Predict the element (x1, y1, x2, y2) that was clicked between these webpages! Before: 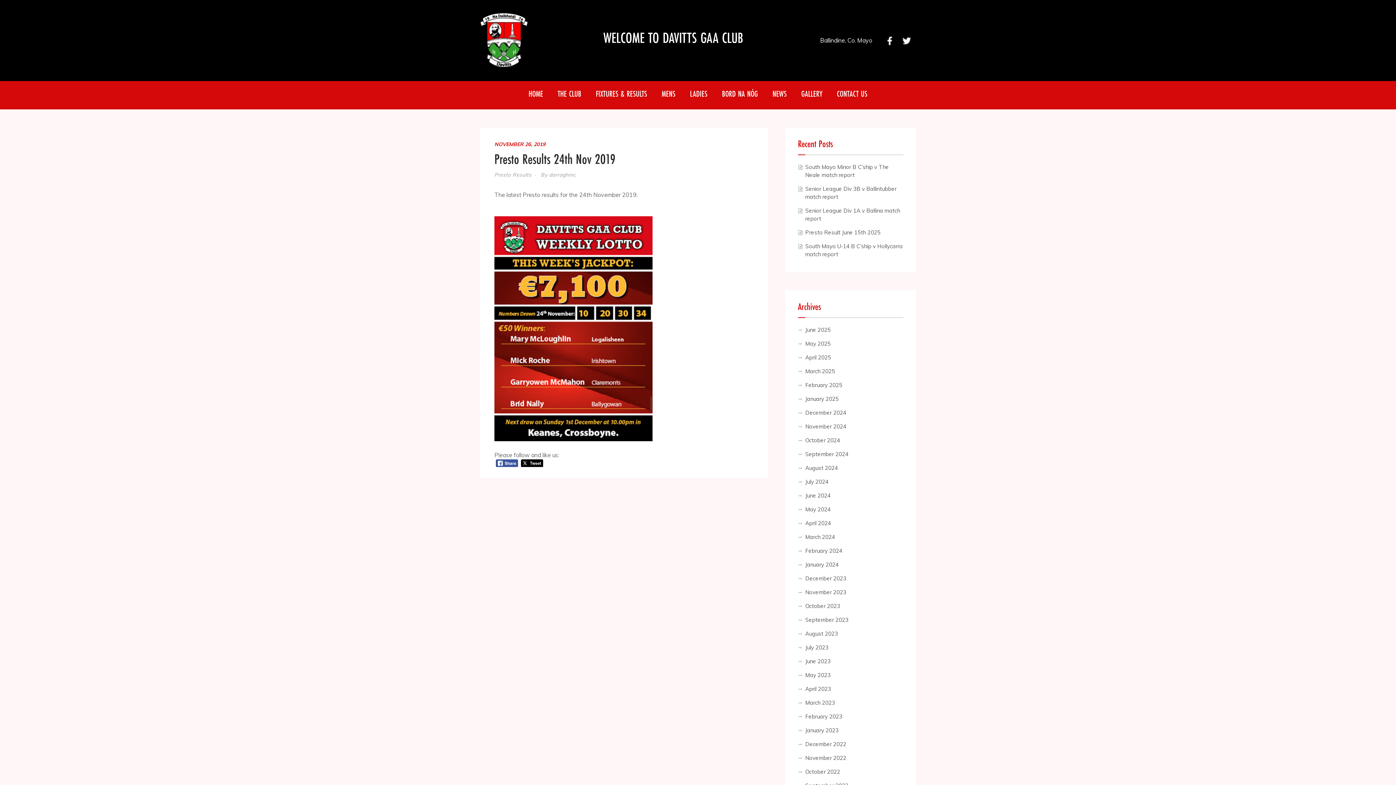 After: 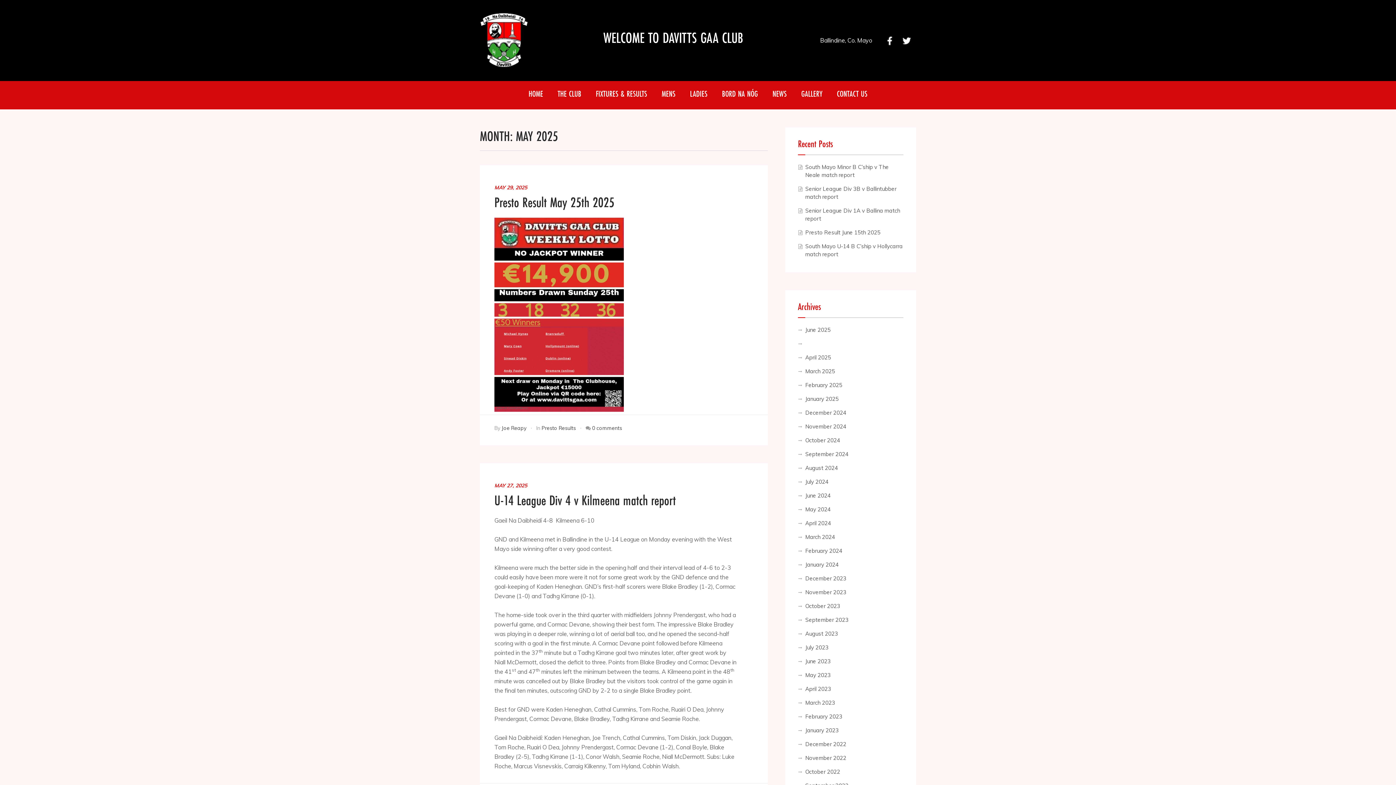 Action: label: May 2025 bbox: (805, 340, 830, 347)